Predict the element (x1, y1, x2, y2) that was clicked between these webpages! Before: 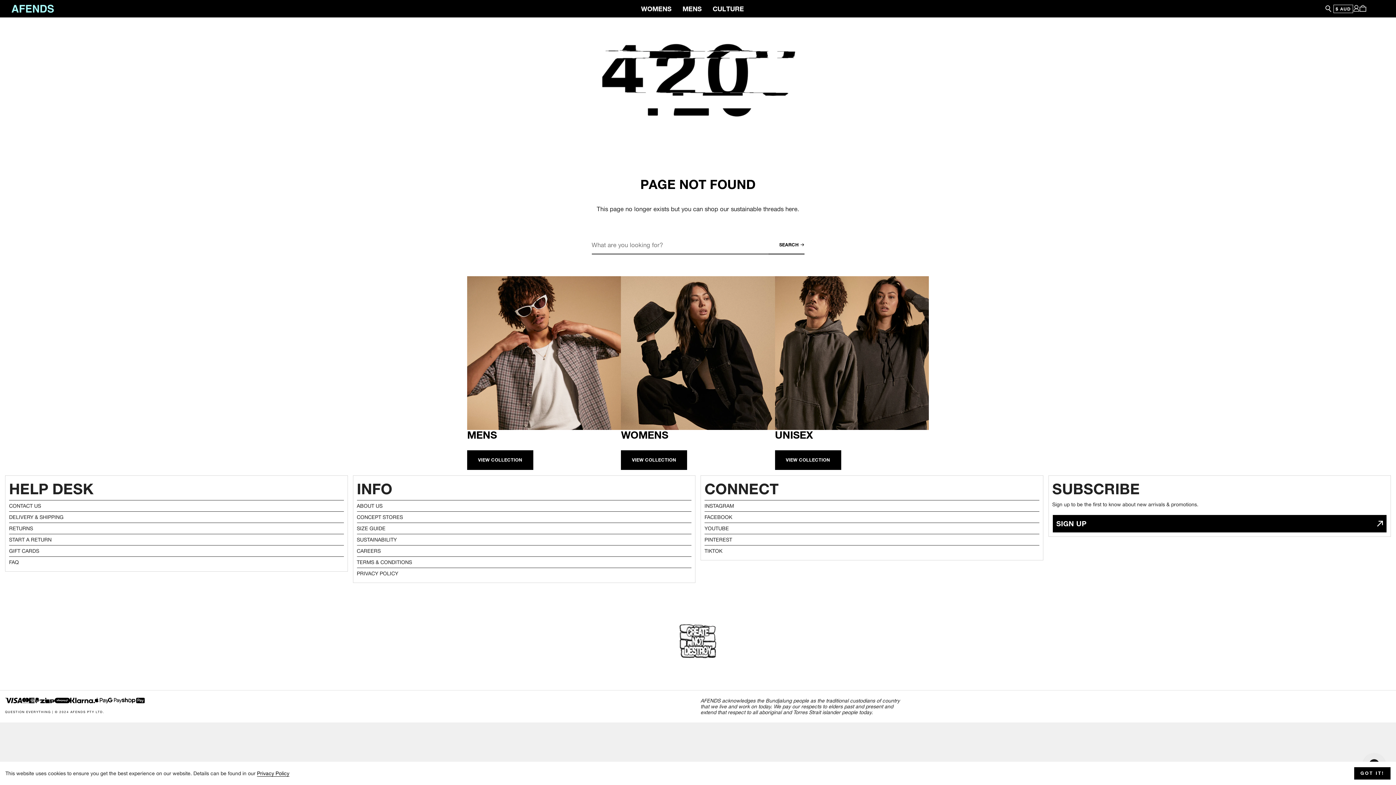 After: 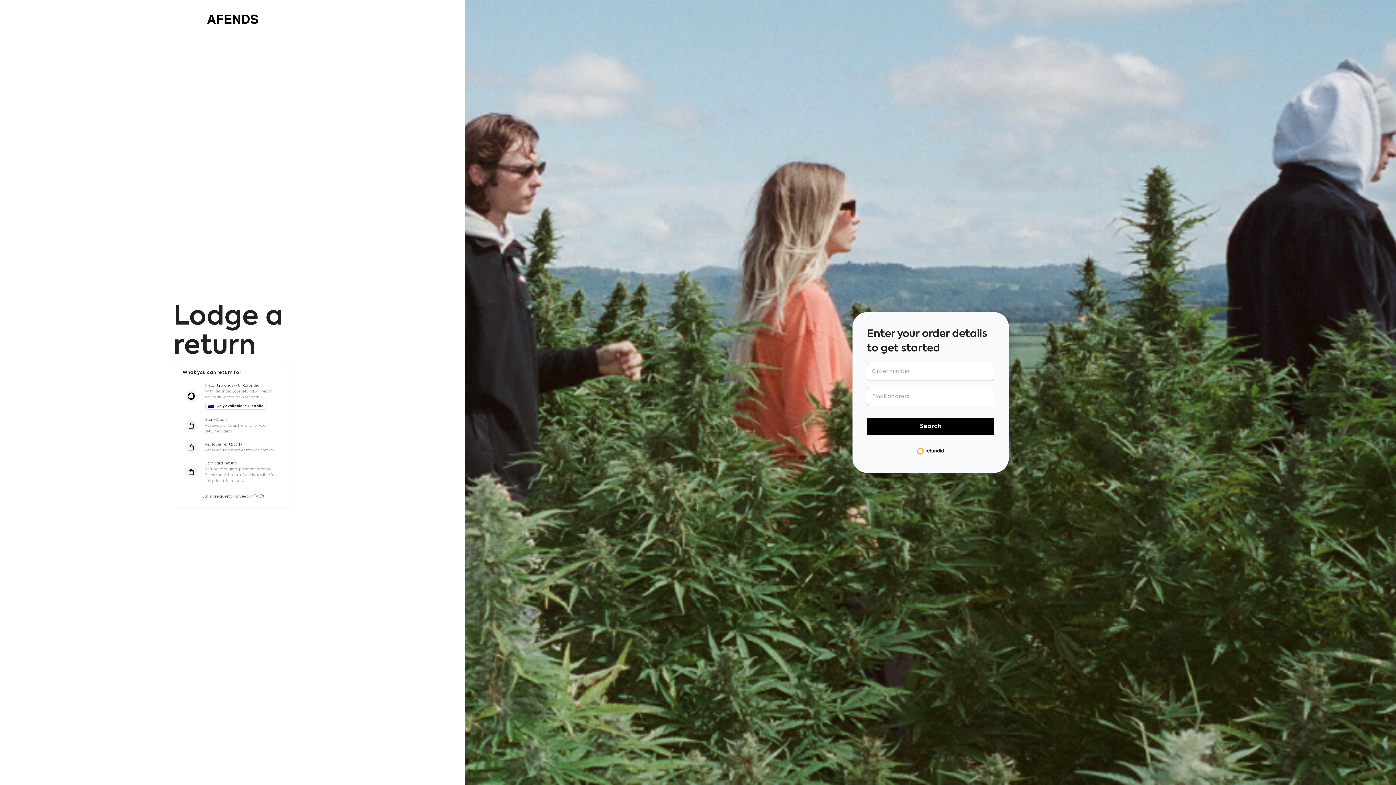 Action: bbox: (9, 534, 343, 545) label: START A RETURN